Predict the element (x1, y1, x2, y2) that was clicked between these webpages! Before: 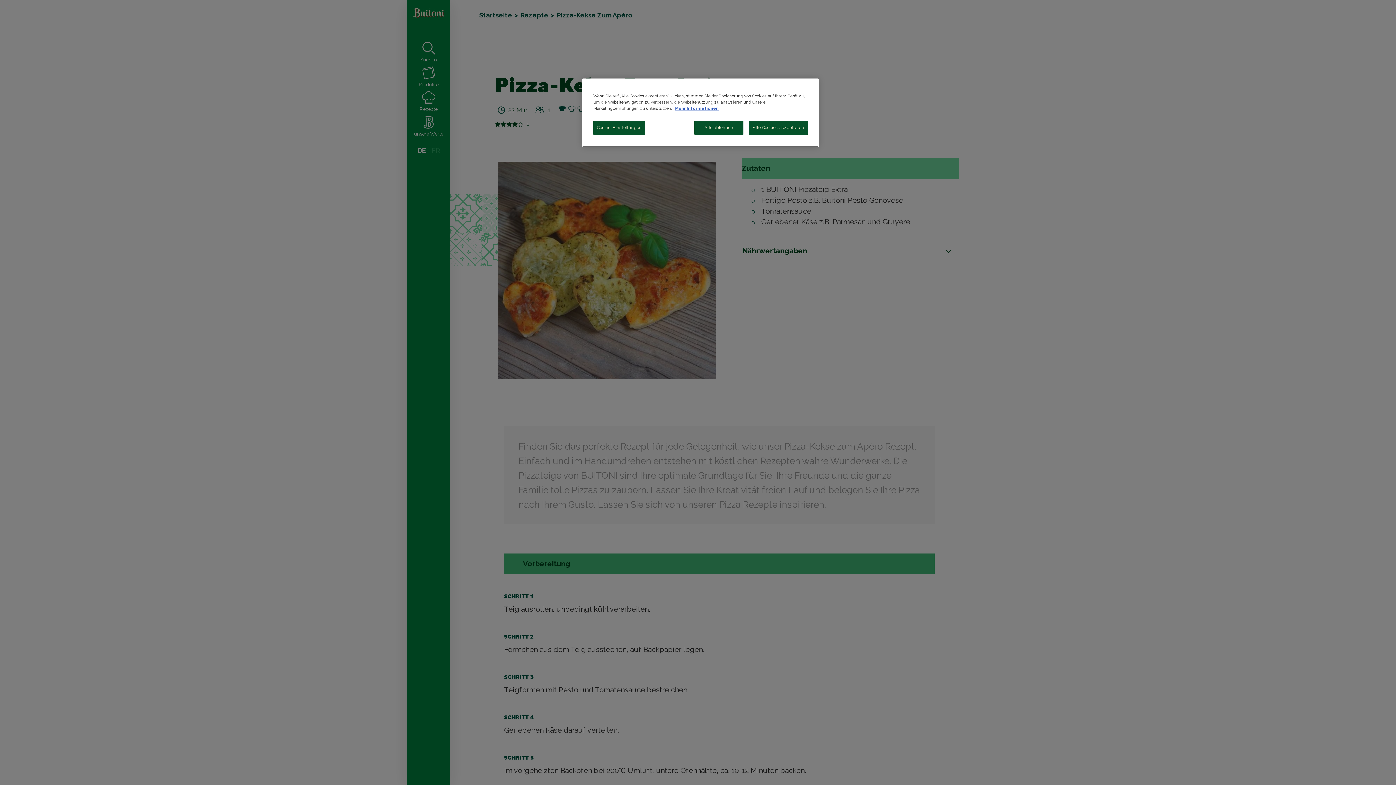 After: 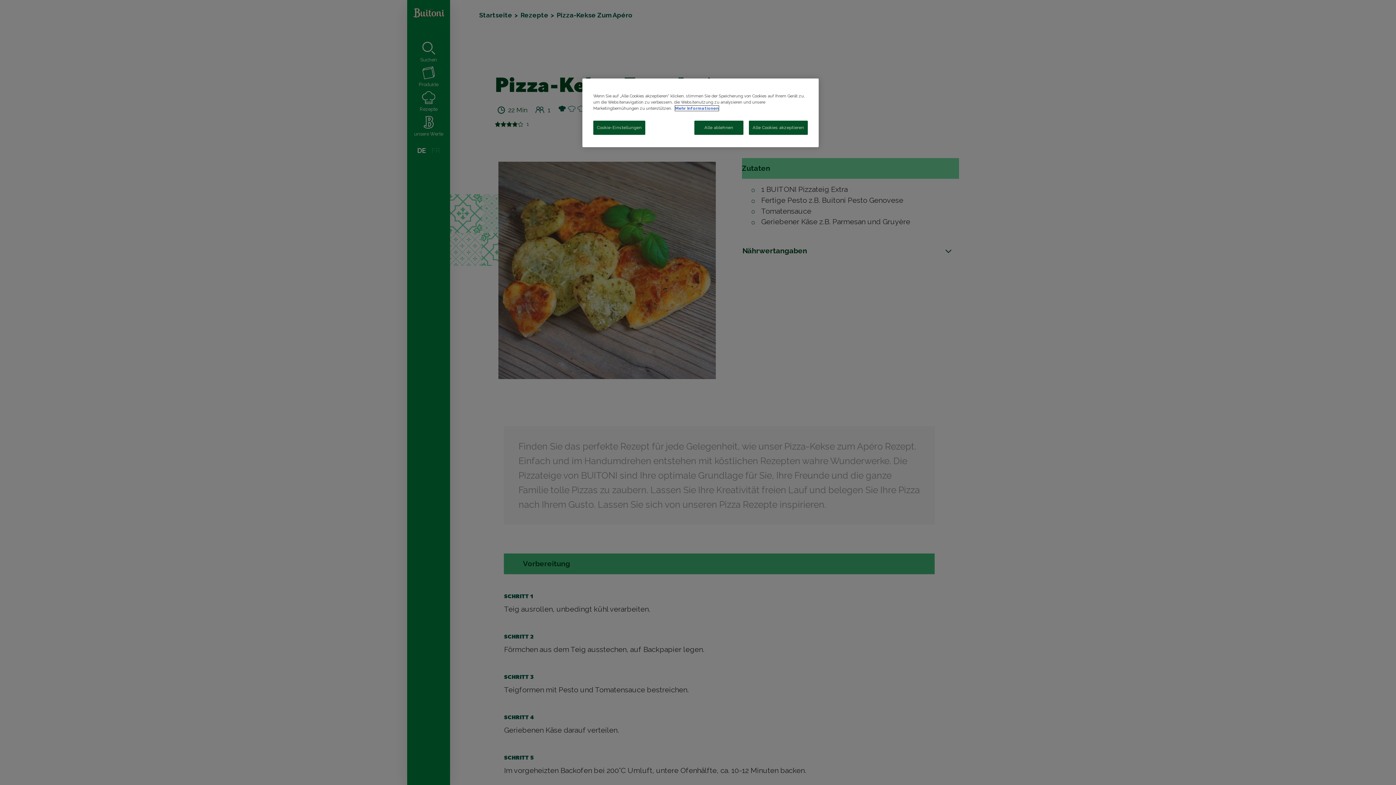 Action: label: Weitere Informationen zum Datenschutz, wird in neuer registerkarte geöffnet bbox: (675, 105, 718, 110)